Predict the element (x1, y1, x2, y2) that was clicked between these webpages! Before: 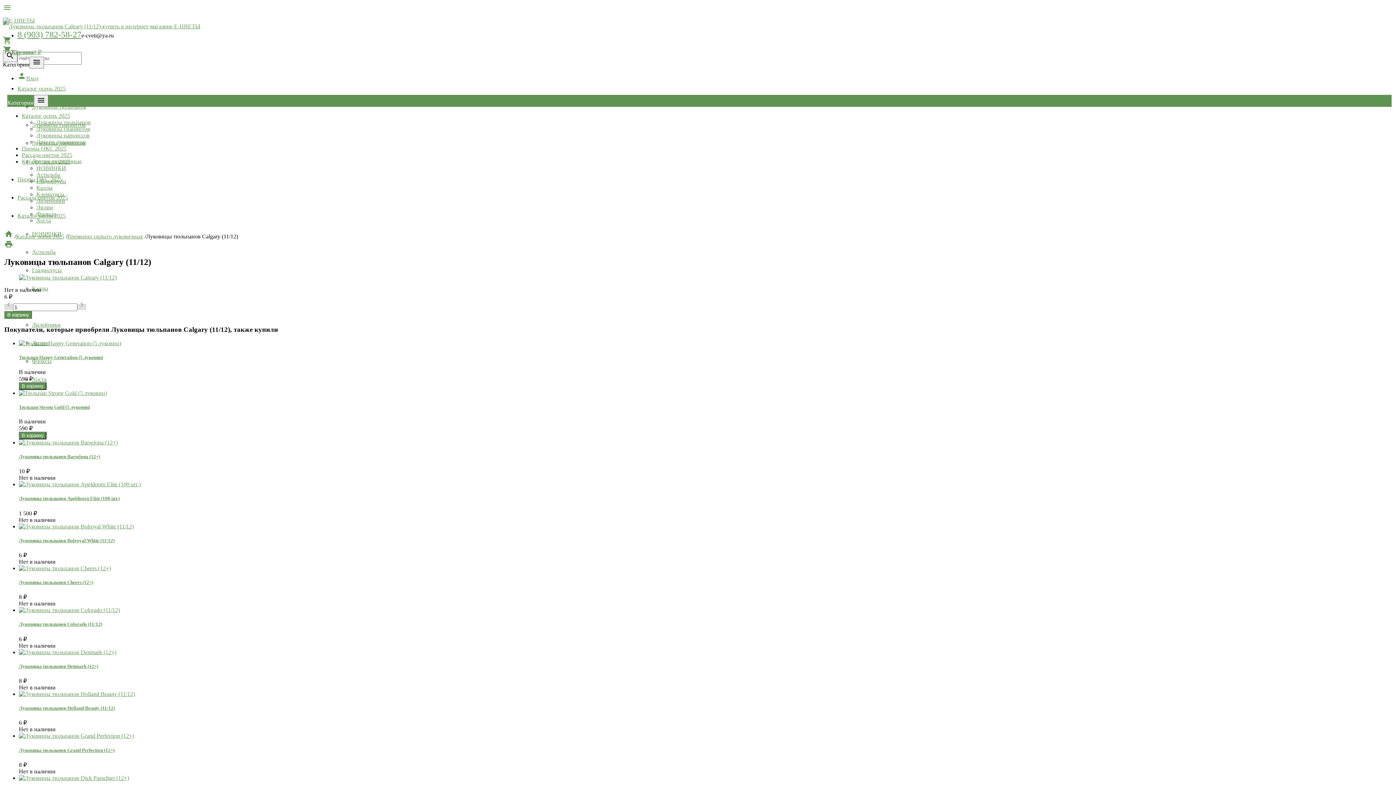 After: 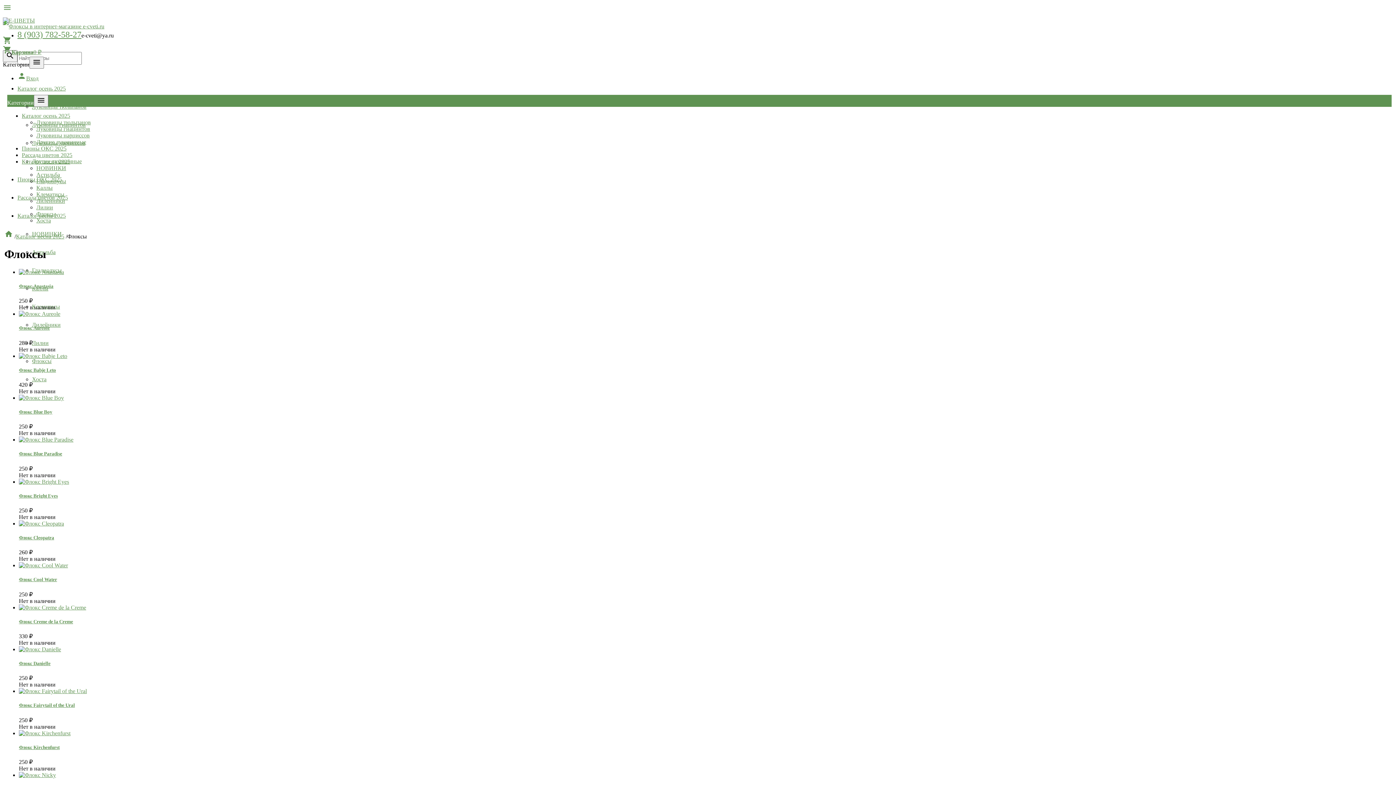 Action: bbox: (36, 210, 56, 217) label: Флоксы